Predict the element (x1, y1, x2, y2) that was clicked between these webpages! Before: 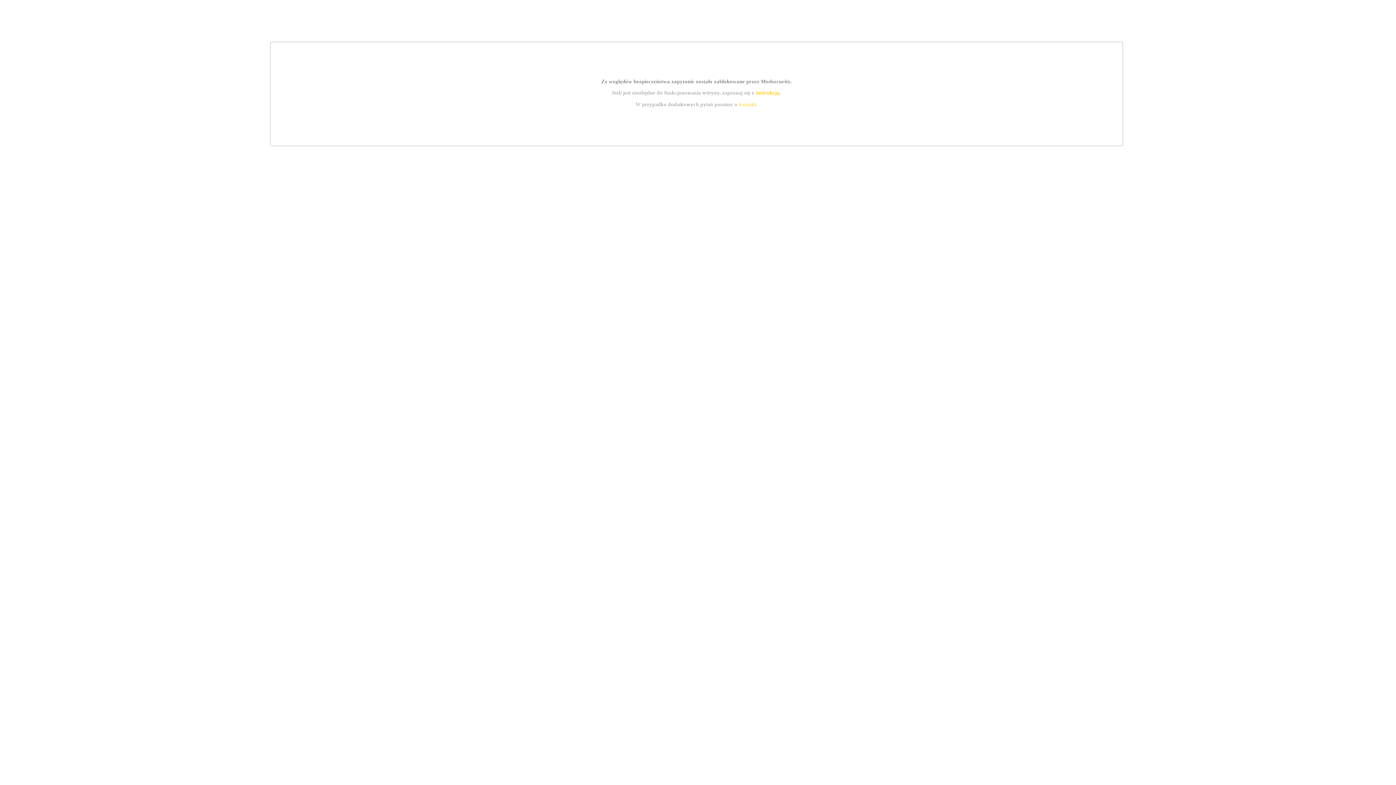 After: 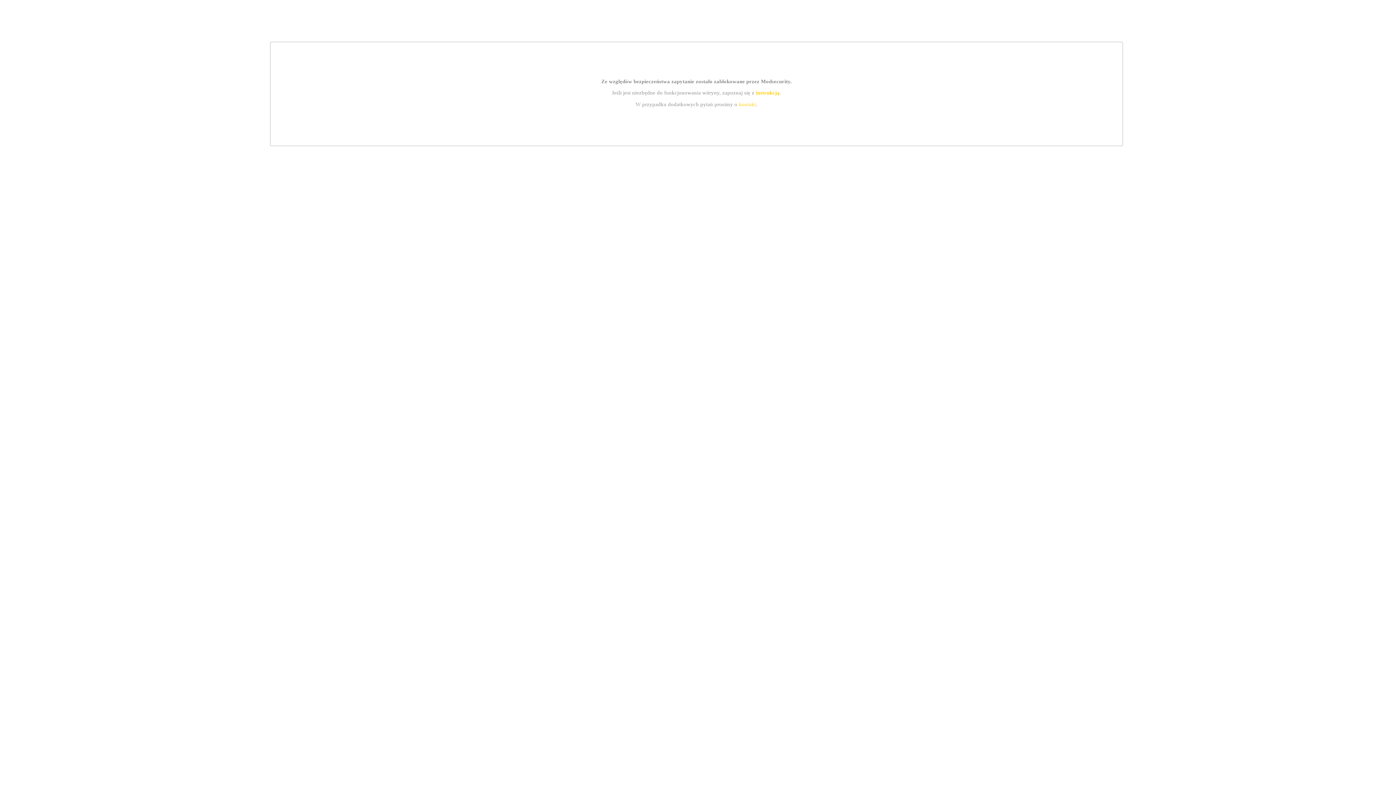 Action: bbox: (739, 101, 756, 107) label: kontakt